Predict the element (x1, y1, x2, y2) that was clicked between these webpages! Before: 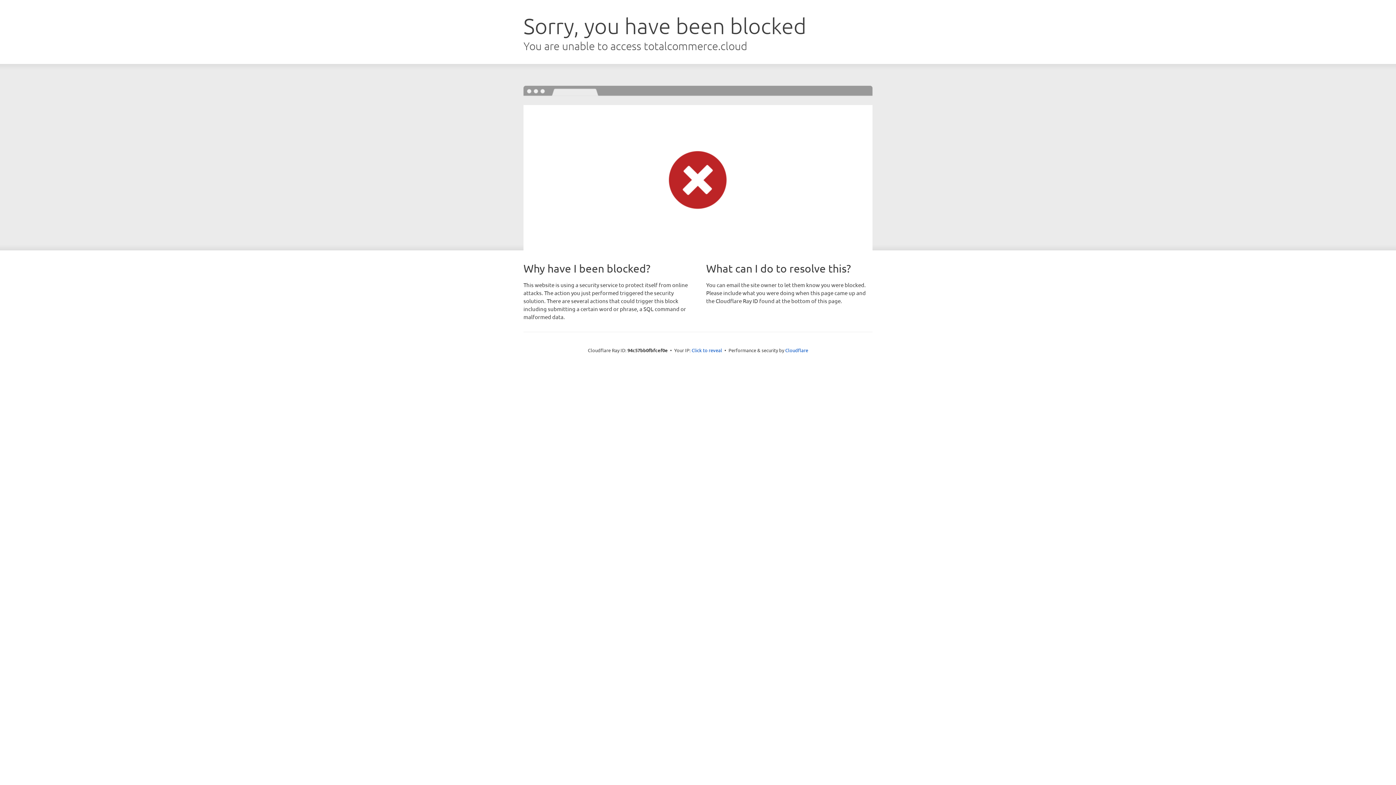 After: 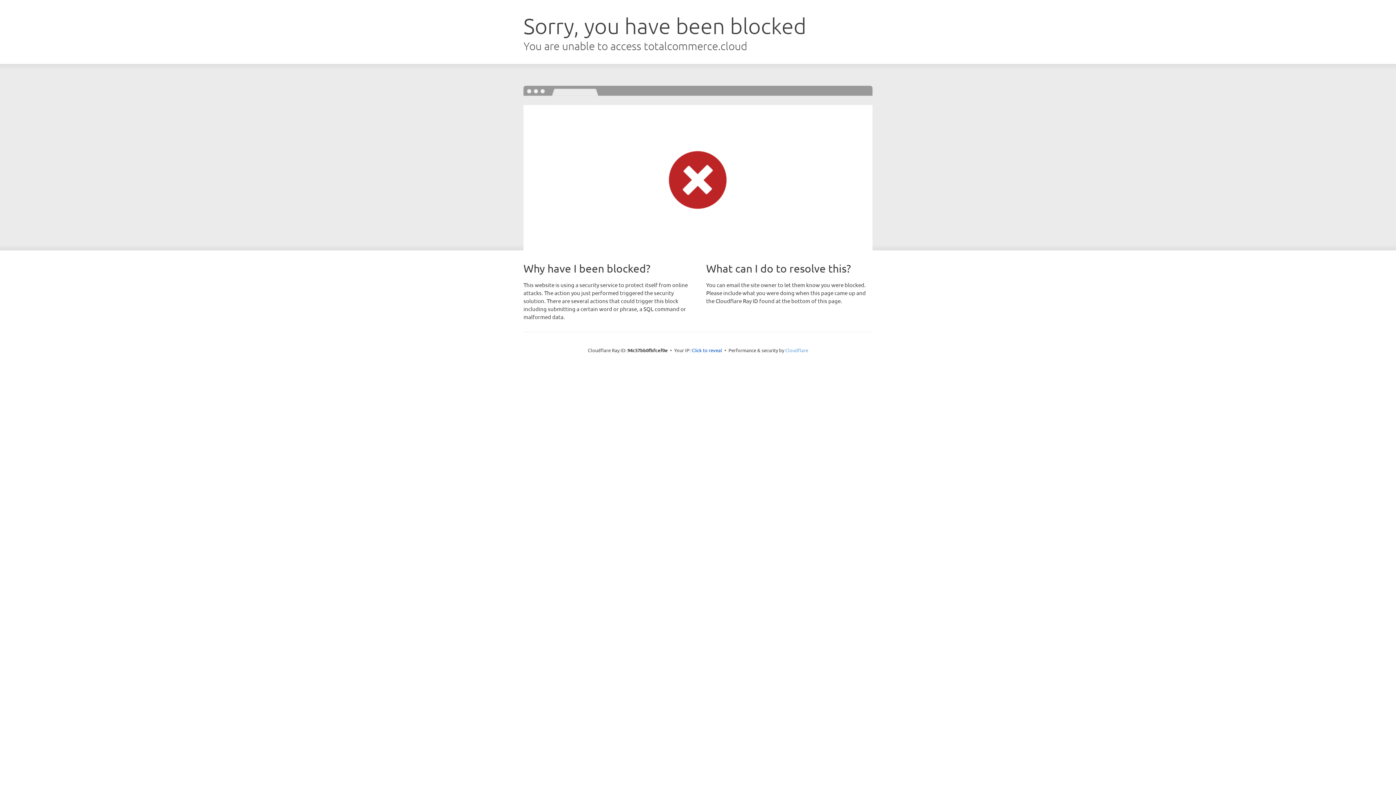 Action: bbox: (785, 347, 808, 353) label: Cloudflare